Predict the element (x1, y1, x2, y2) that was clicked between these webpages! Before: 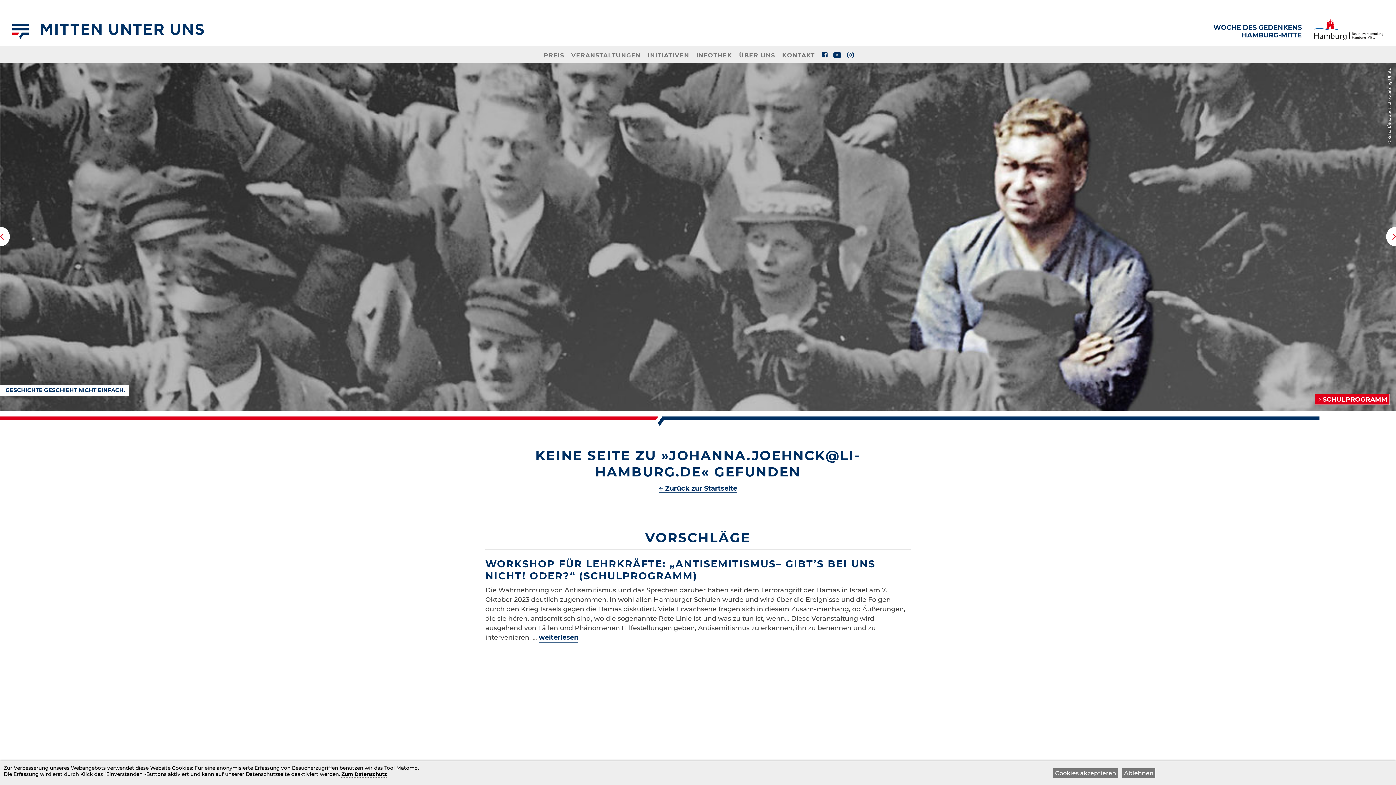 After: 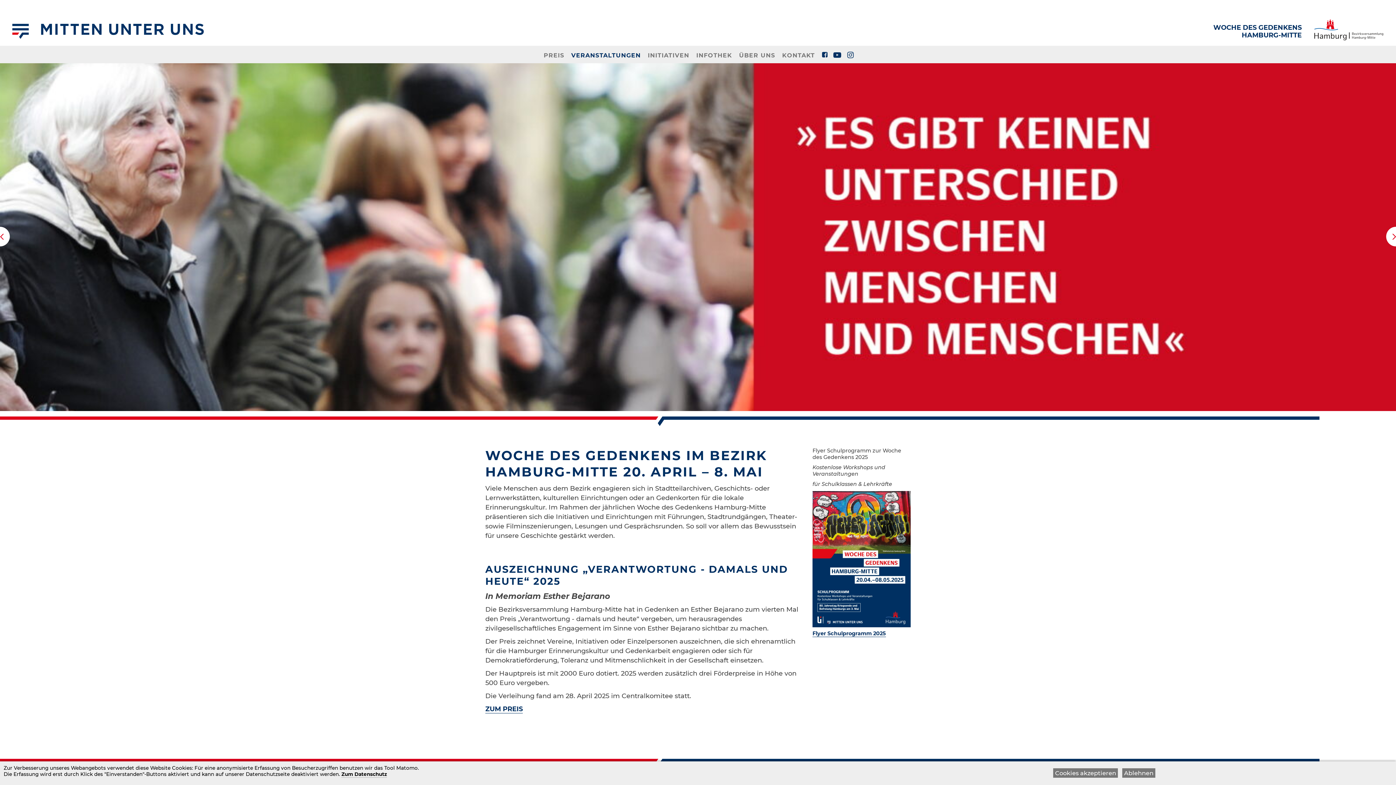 Action: bbox: (659, 484, 737, 493) label: Zurück zur Startseite